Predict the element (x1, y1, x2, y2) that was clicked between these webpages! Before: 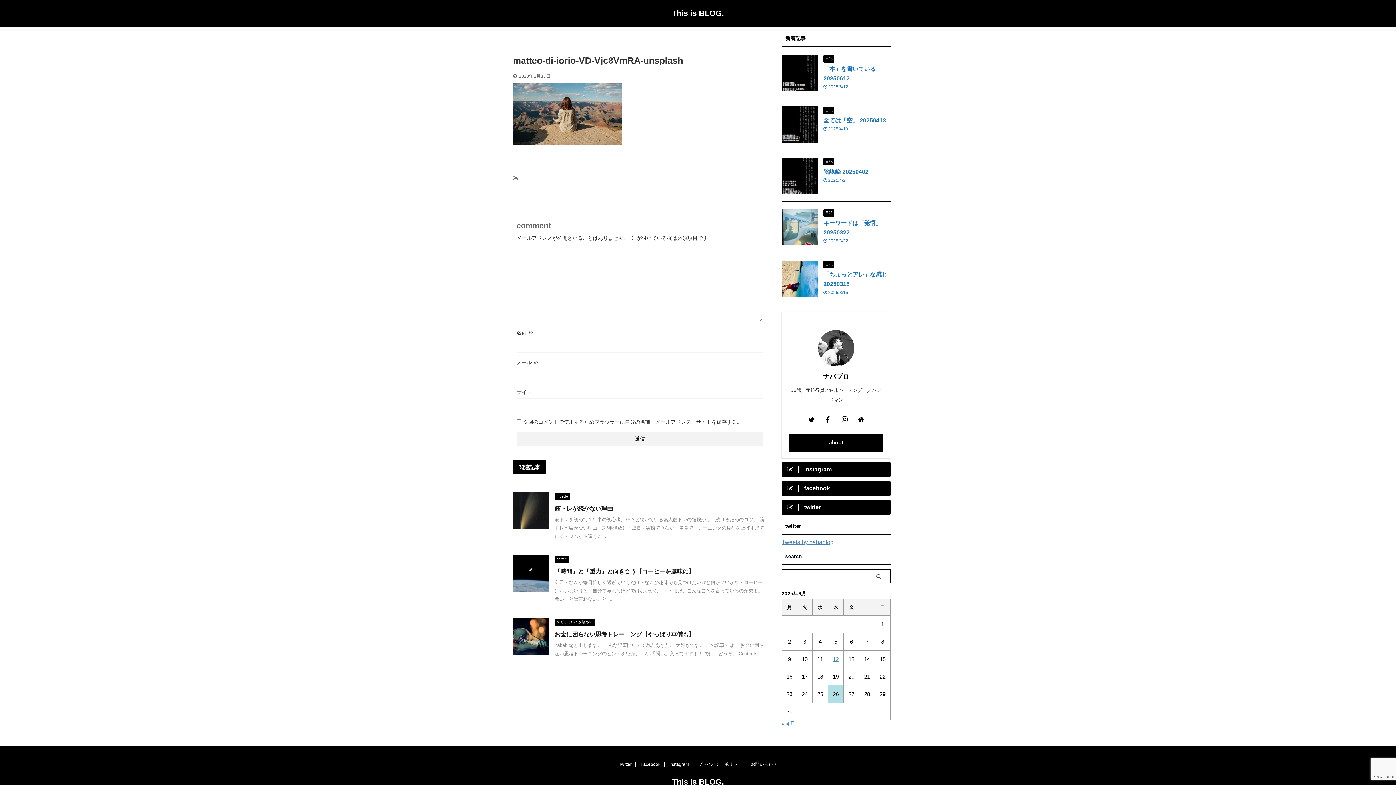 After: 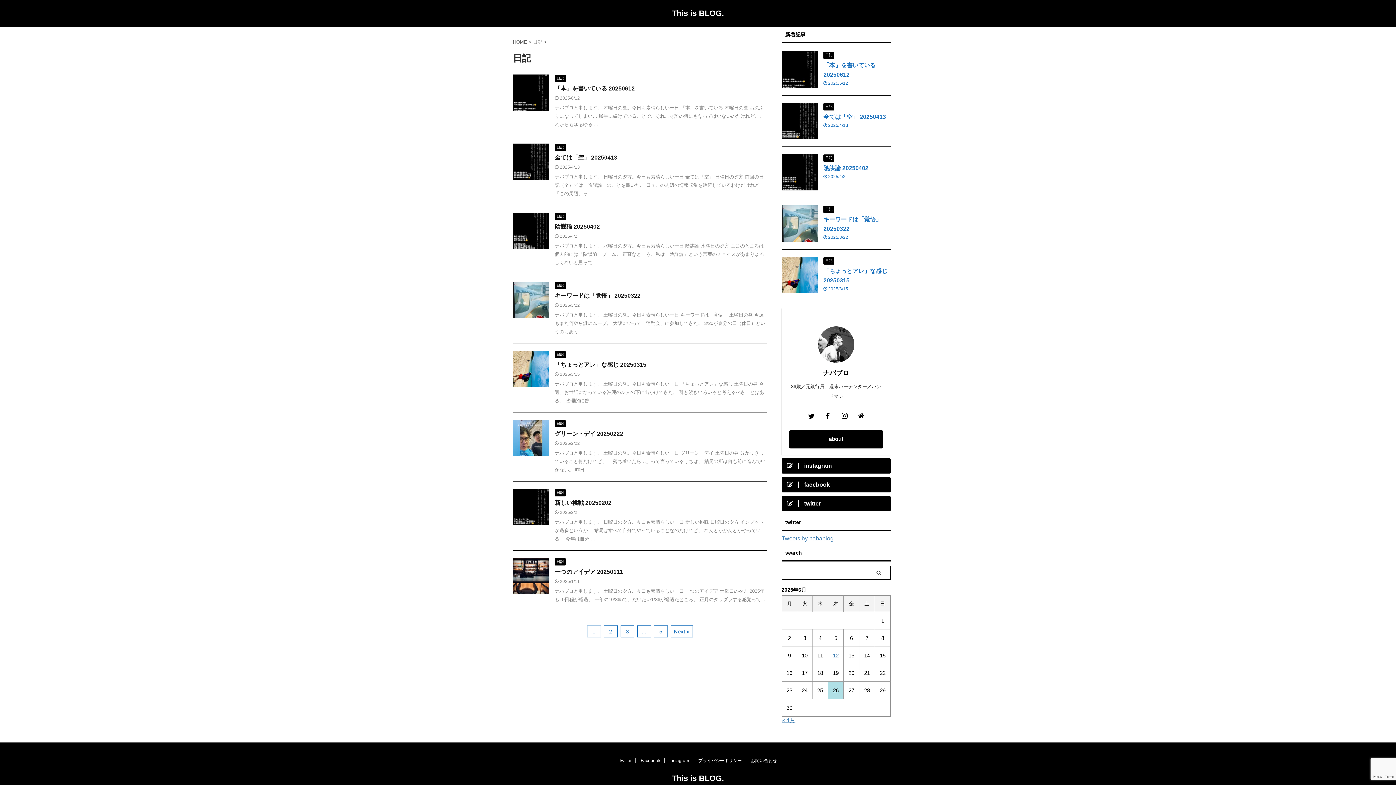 Action: bbox: (823, 210, 834, 215) label: 日記